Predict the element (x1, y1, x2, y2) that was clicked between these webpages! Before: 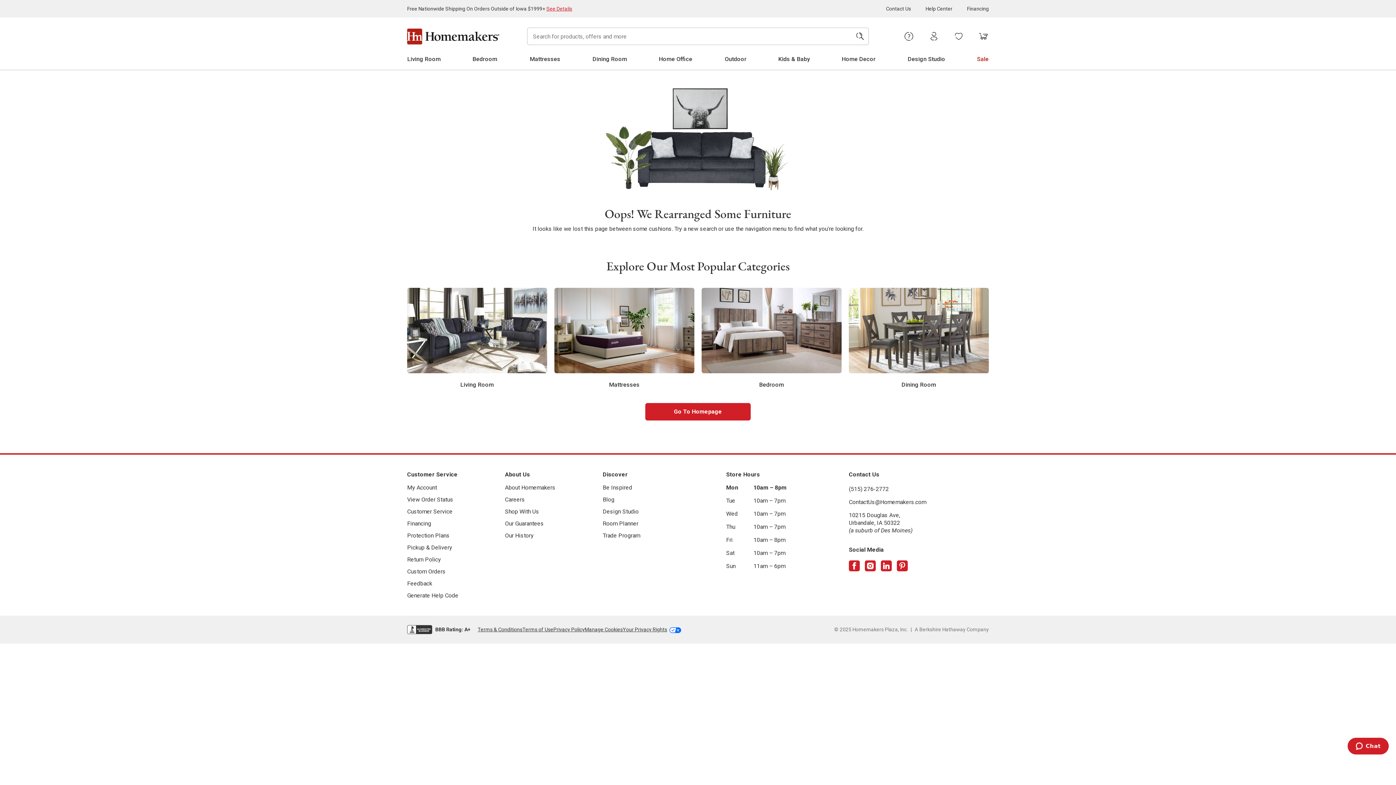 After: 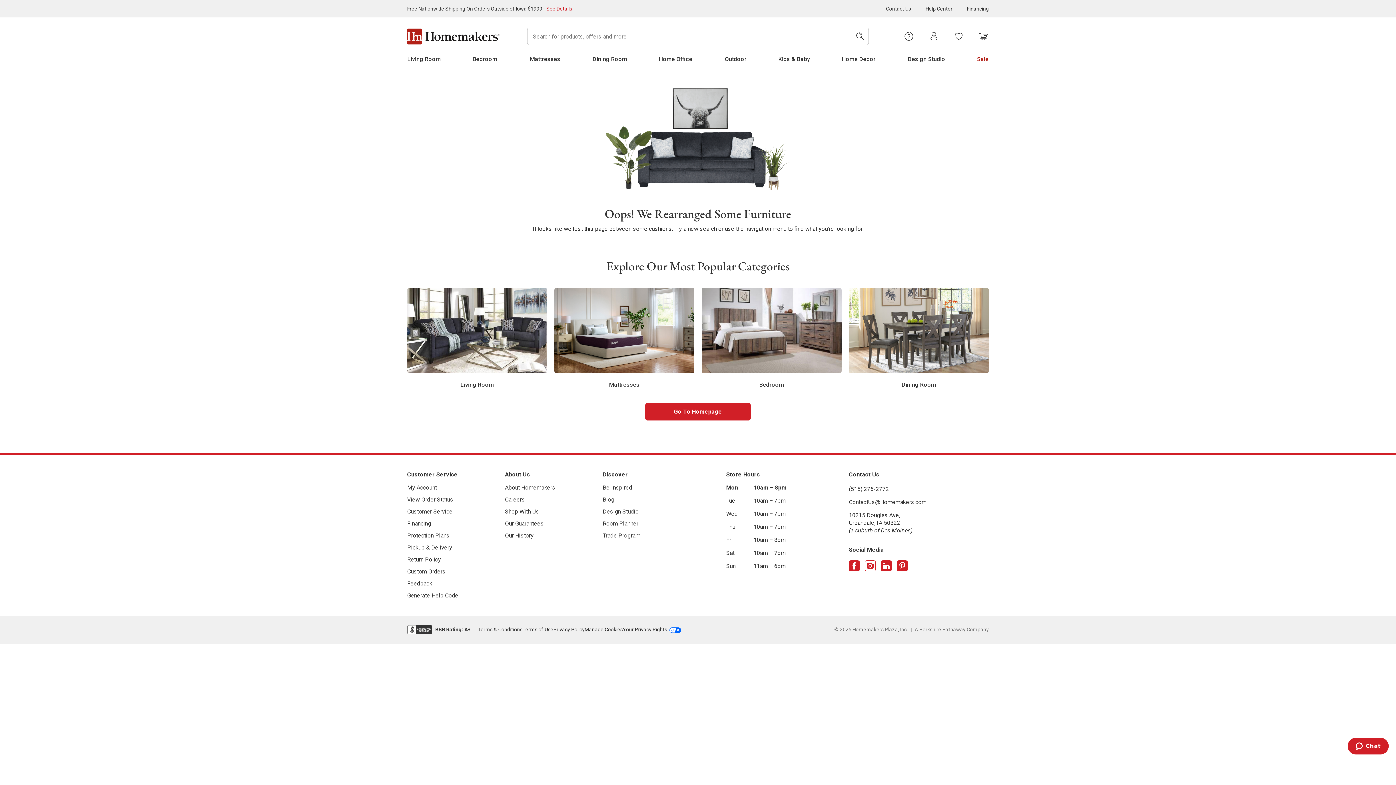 Action: bbox: (865, 560, 875, 571) label: Follow us on Instagram